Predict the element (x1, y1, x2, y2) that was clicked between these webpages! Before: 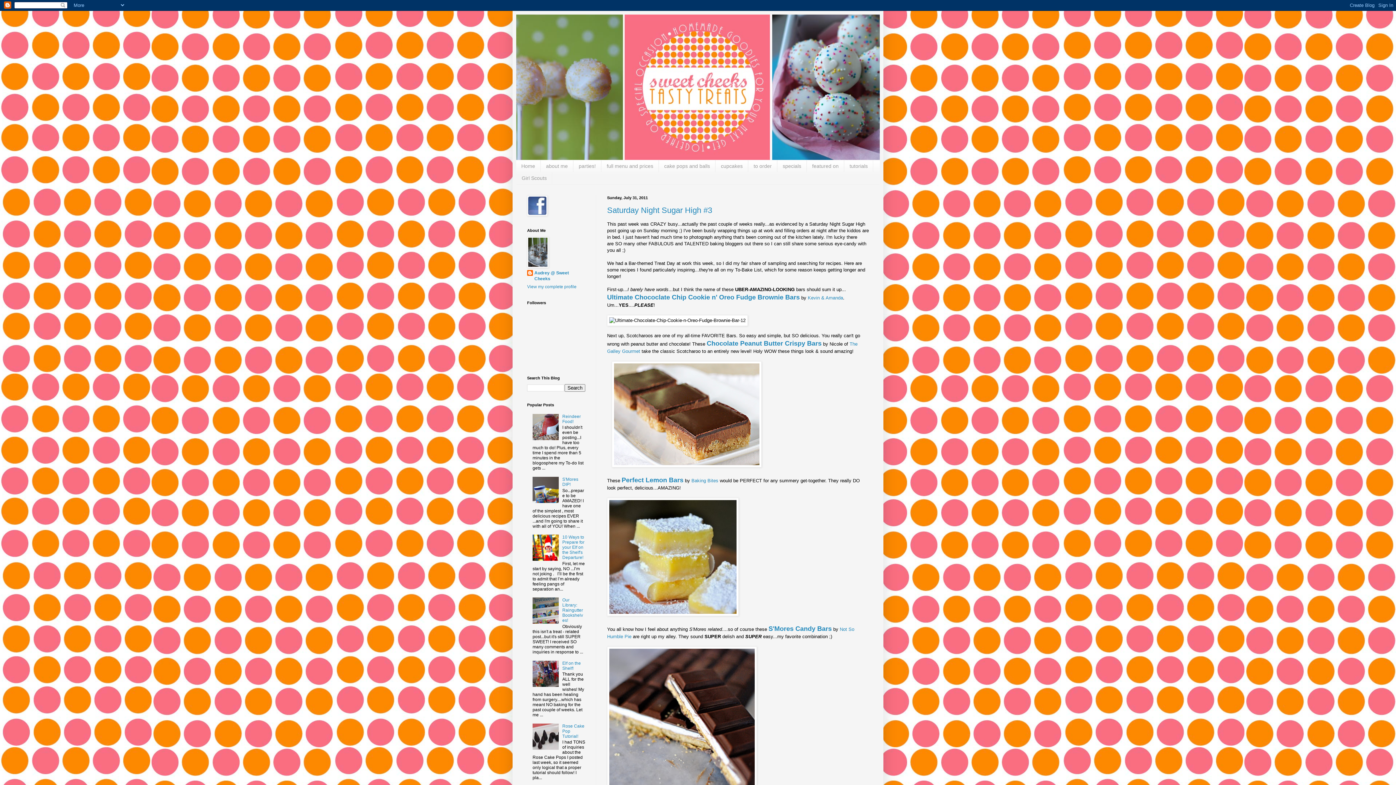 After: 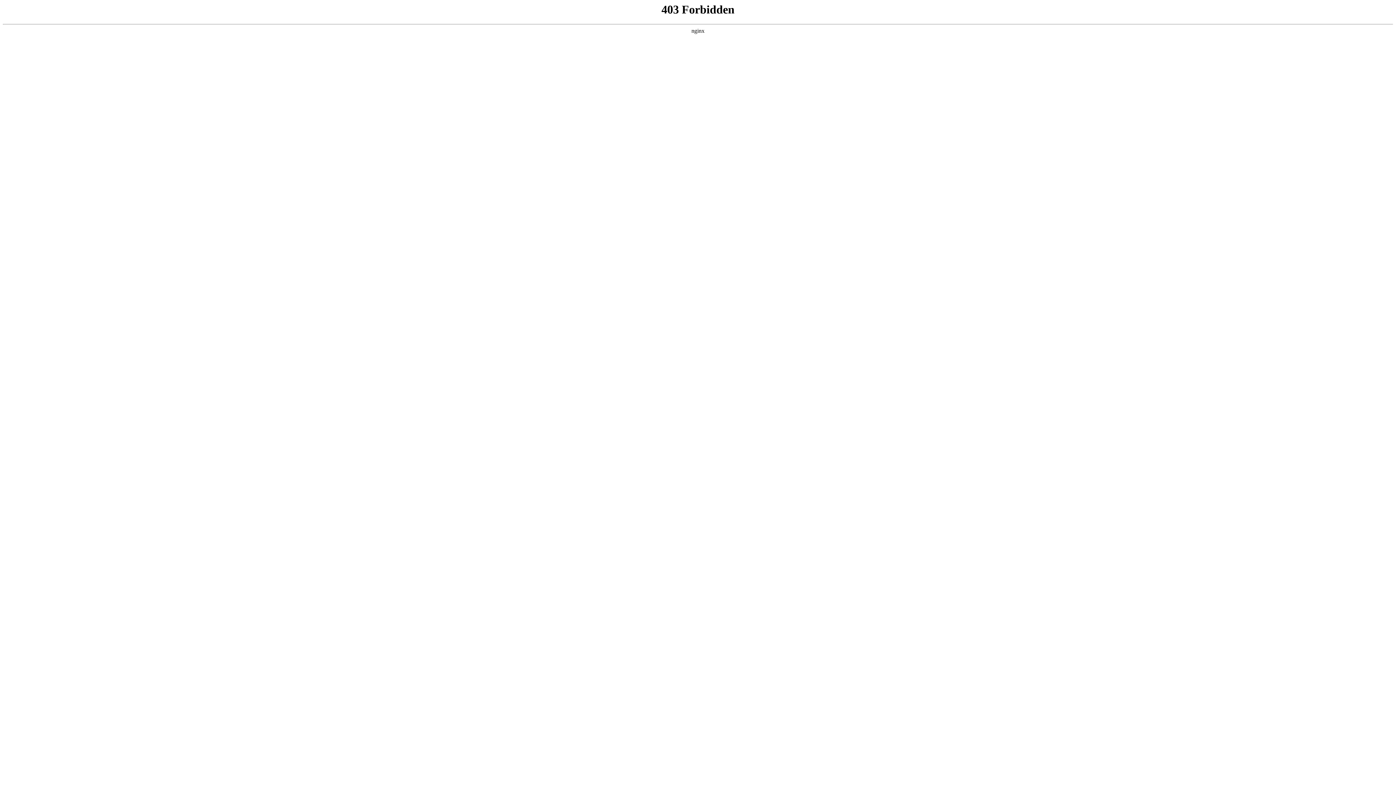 Action: bbox: (808, 295, 843, 300) label: Kevin & Amanda